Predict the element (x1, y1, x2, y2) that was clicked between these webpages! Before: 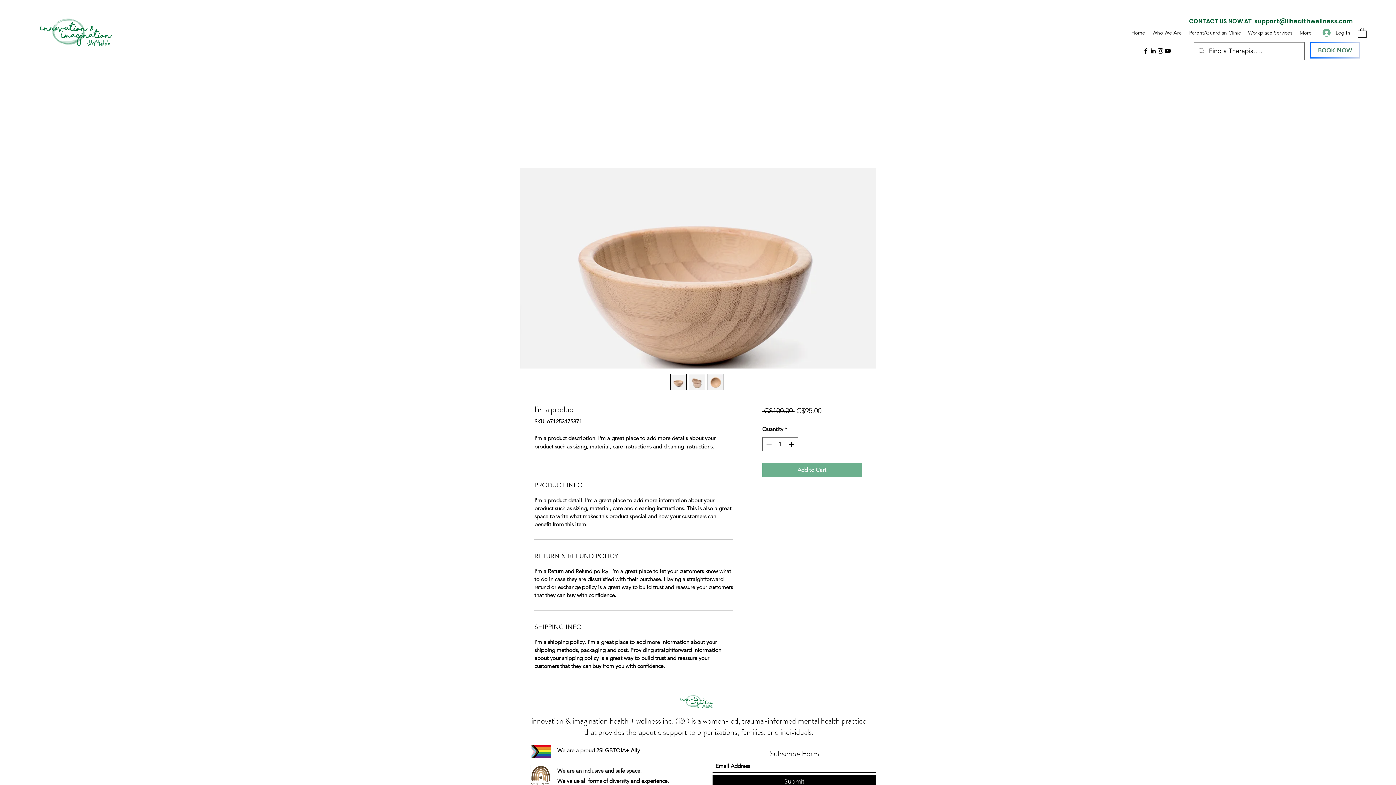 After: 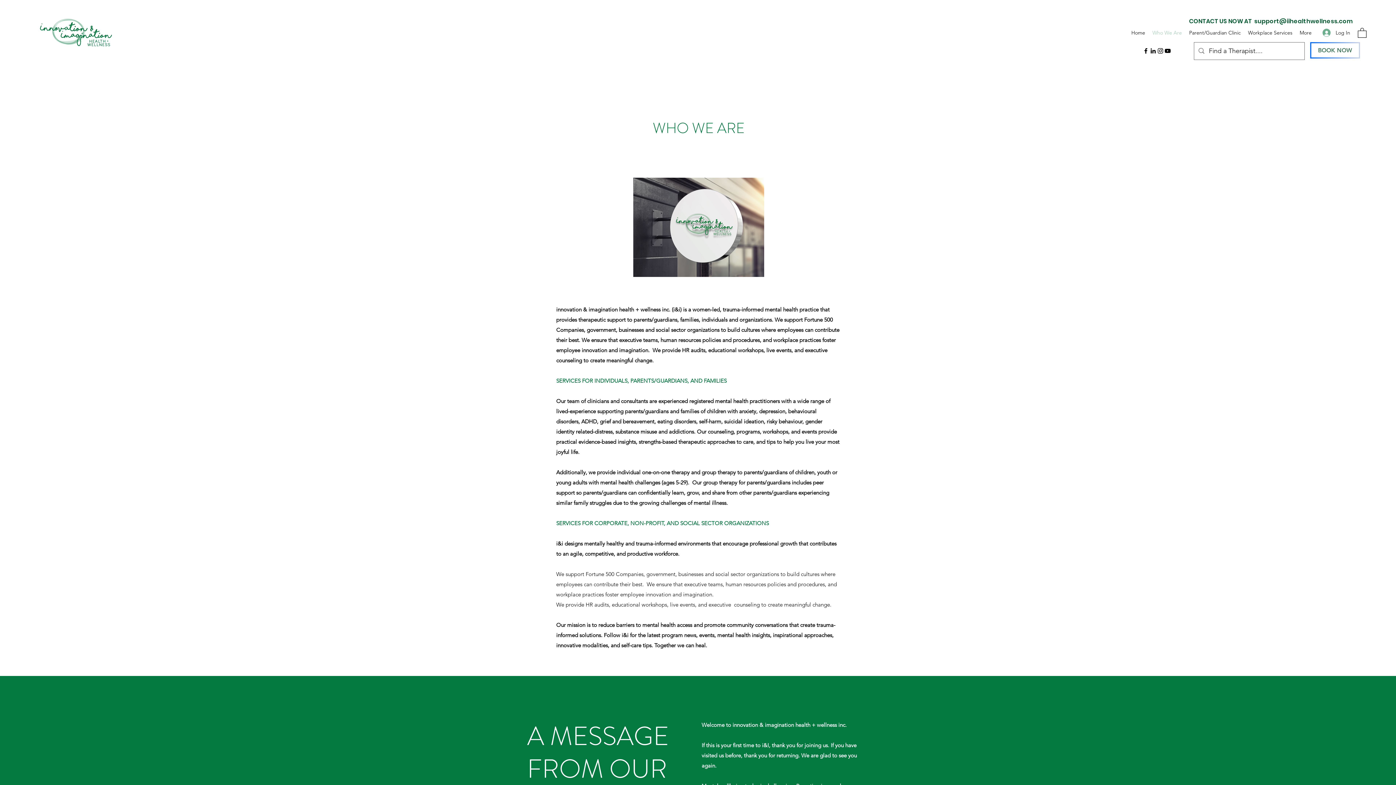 Action: bbox: (1149, 27, 1185, 38) label: Who We Are